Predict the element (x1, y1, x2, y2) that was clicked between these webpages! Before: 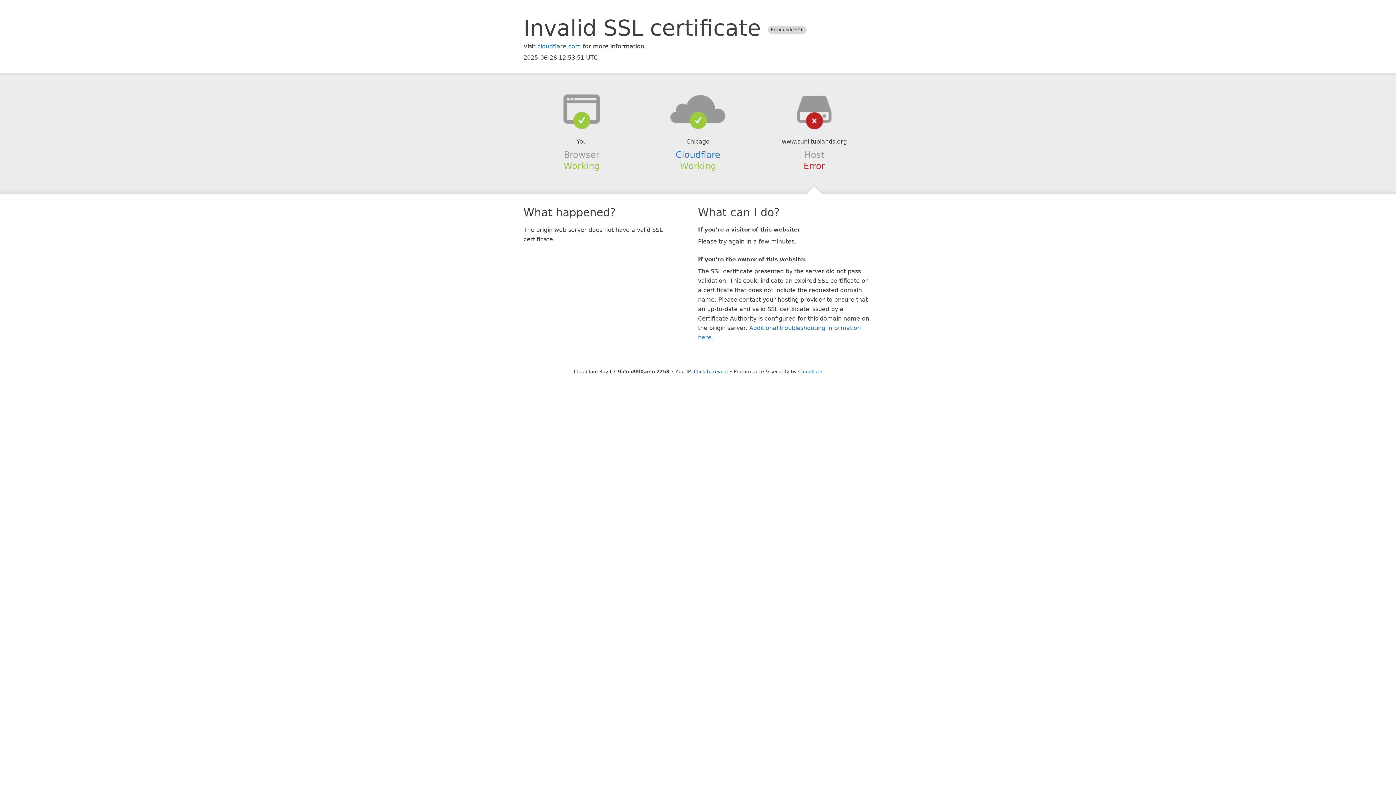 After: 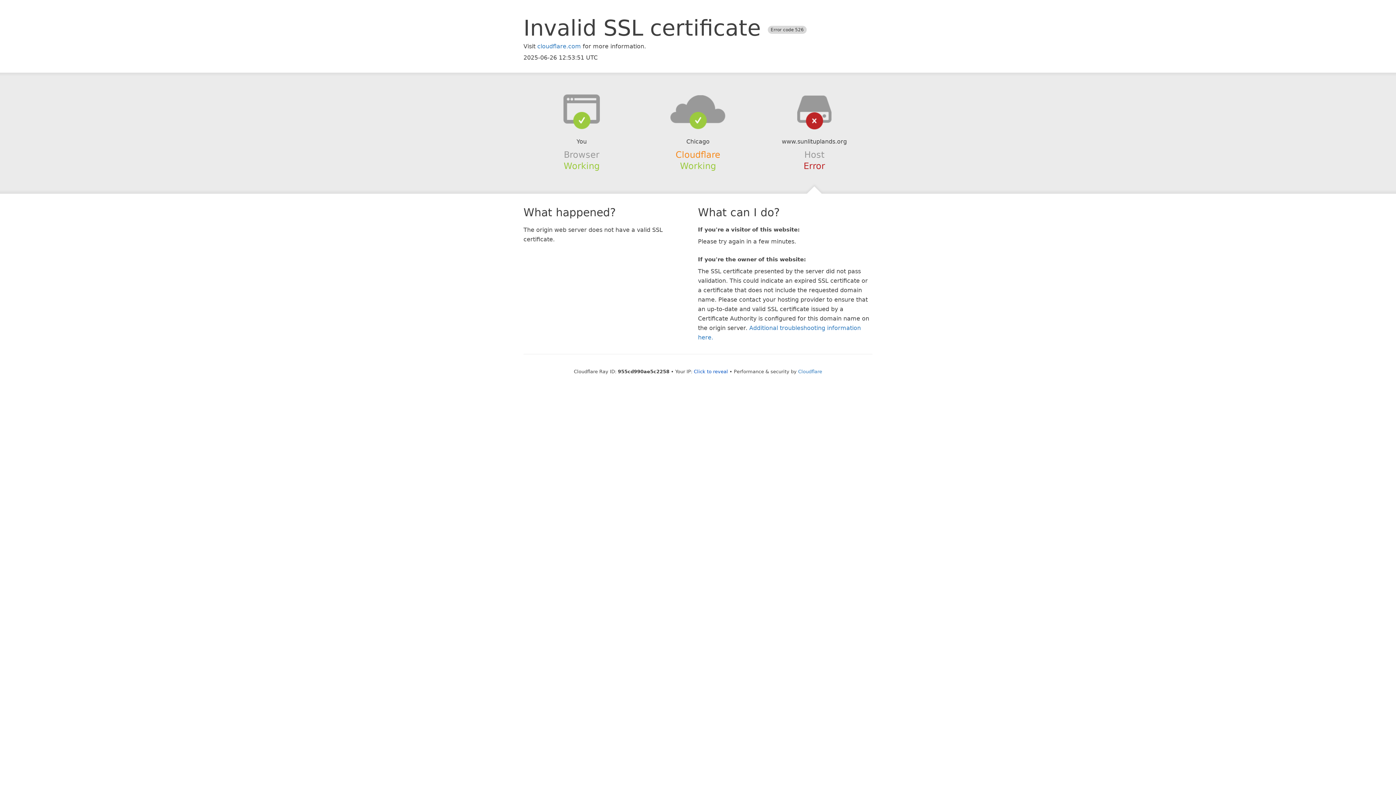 Action: bbox: (675, 149, 720, 159) label: Cloudflare